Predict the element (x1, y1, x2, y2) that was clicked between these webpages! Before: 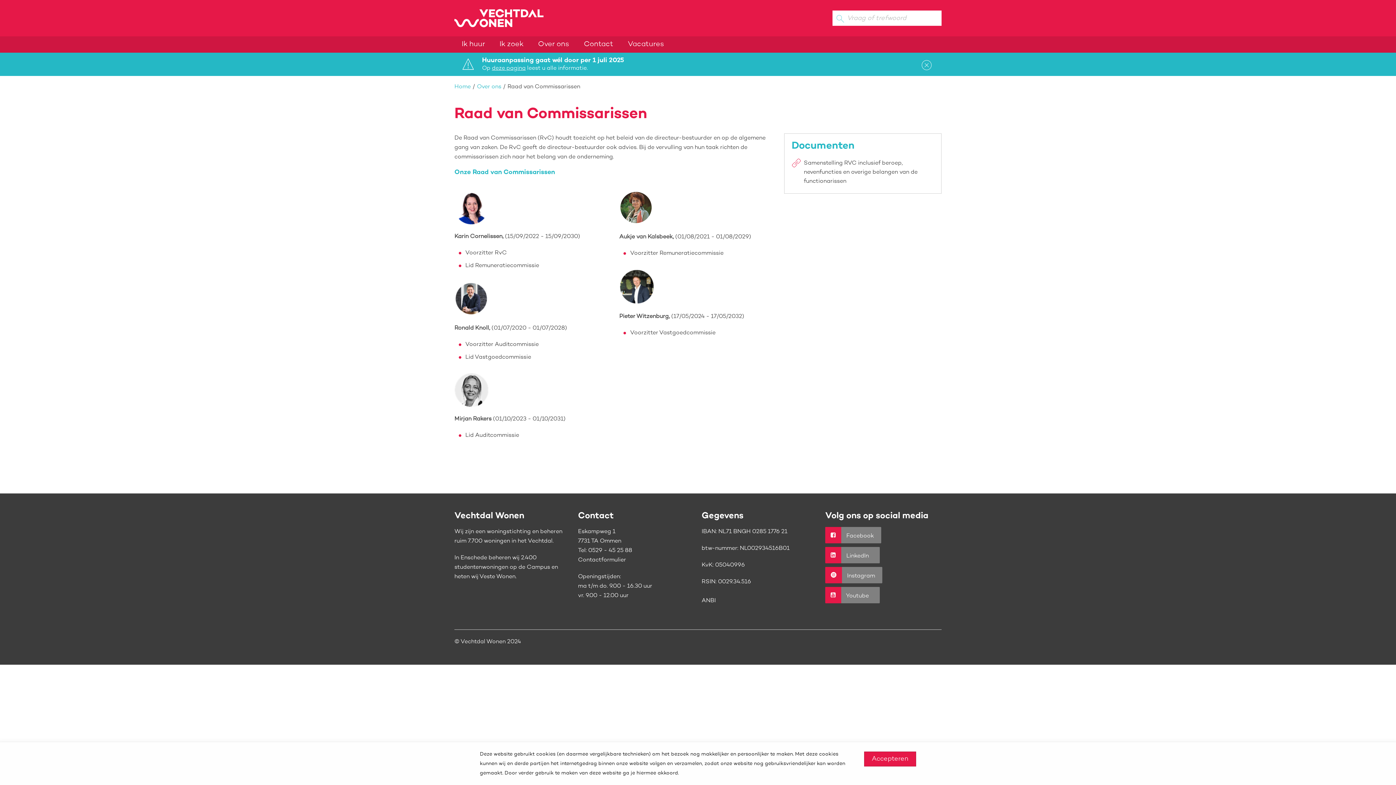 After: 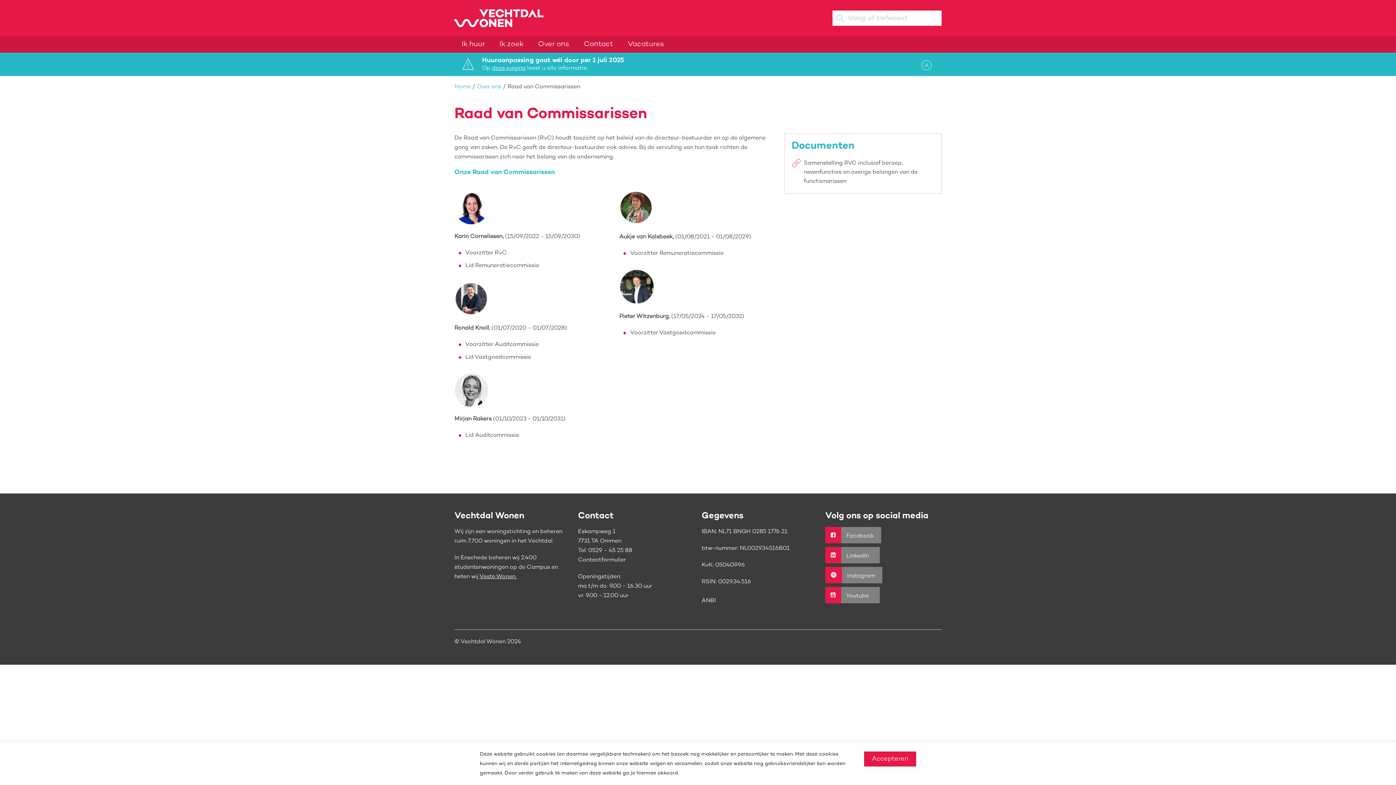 Action: label: Veste Wonen. bbox: (479, 574, 516, 579)